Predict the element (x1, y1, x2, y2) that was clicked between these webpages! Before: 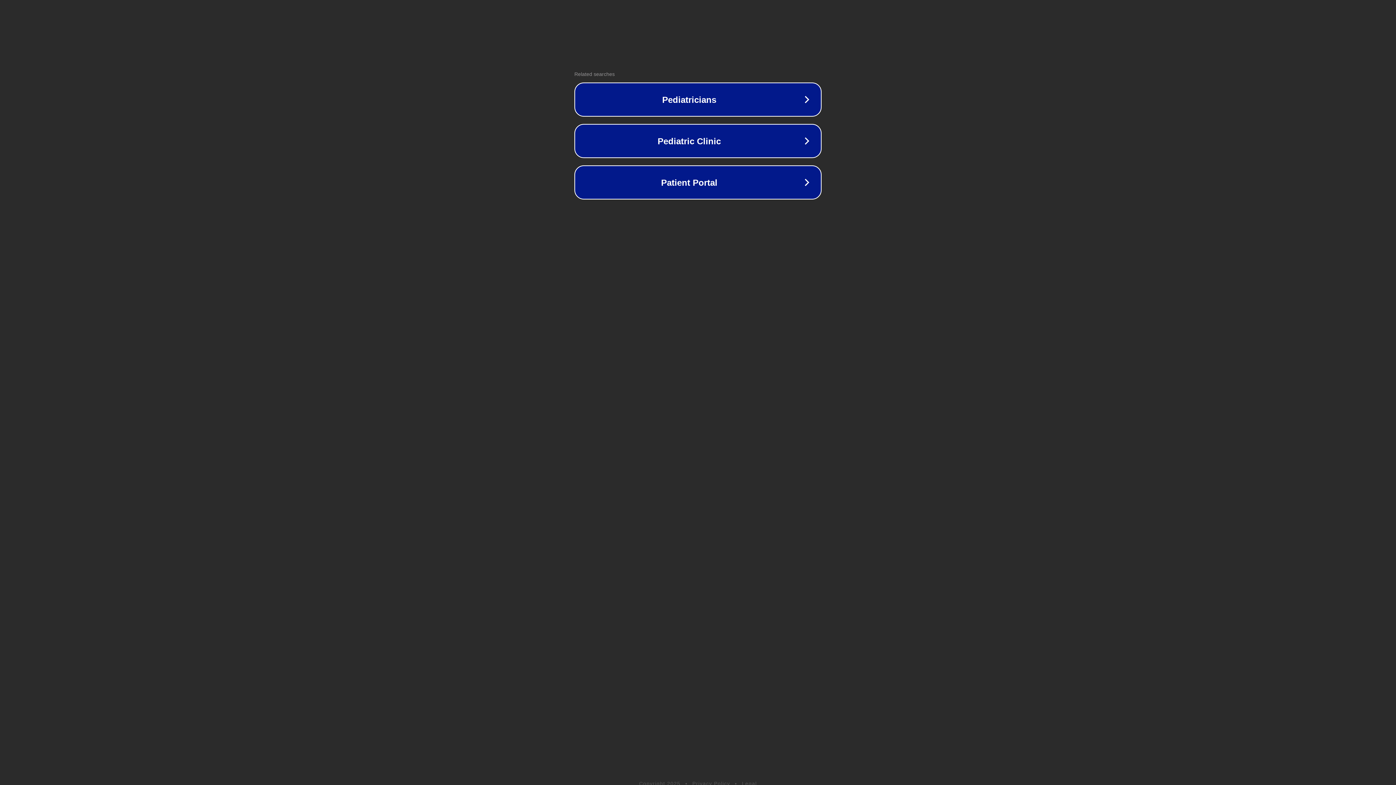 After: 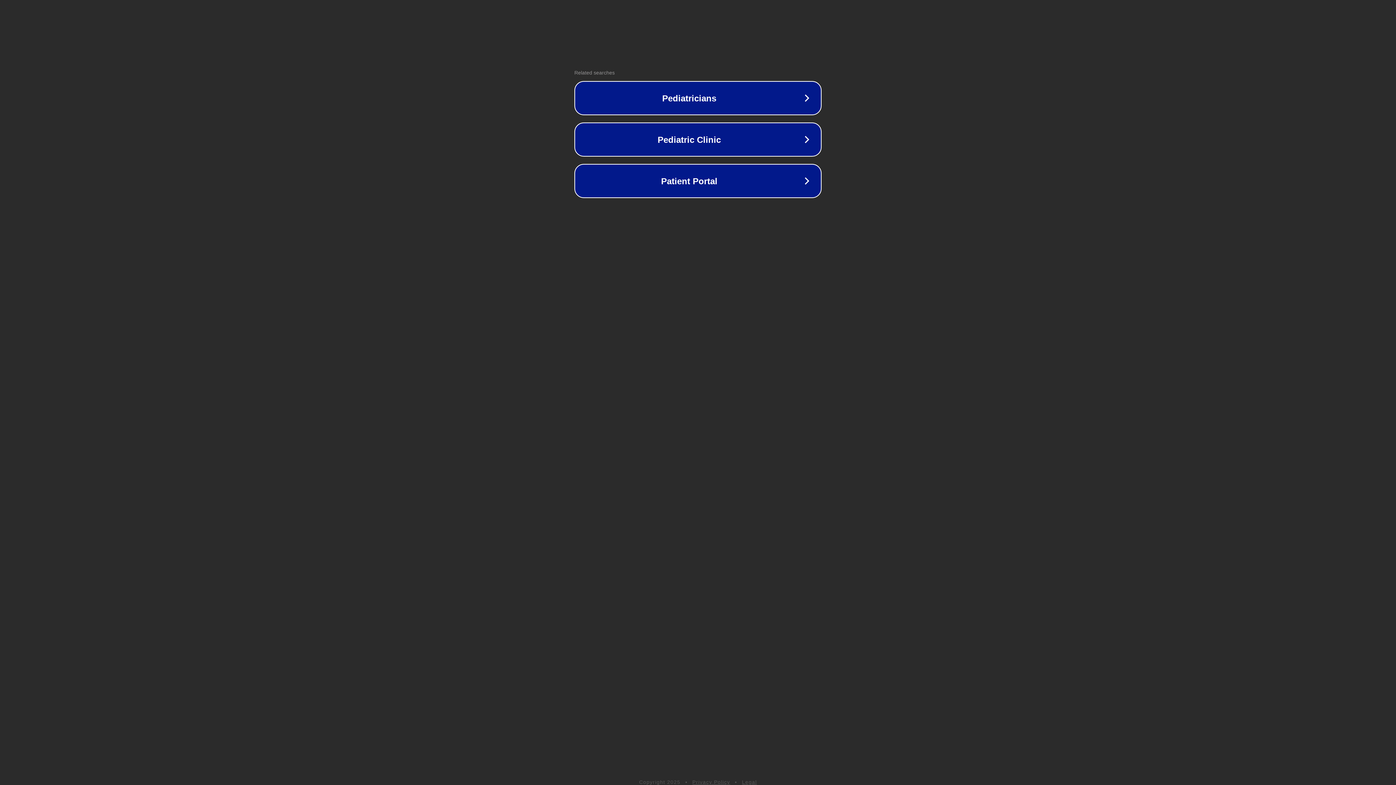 Action: bbox: (742, 781, 757, 786) label: Legal